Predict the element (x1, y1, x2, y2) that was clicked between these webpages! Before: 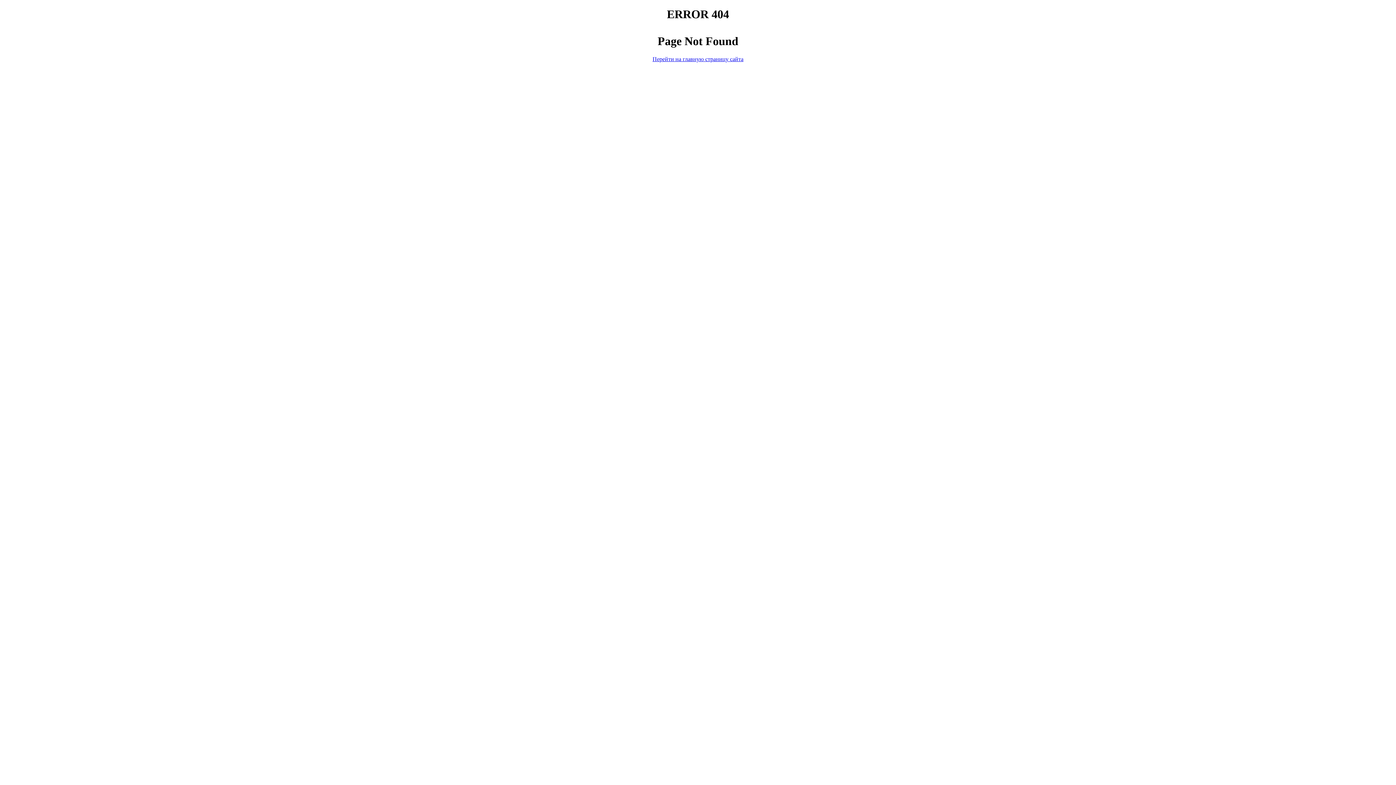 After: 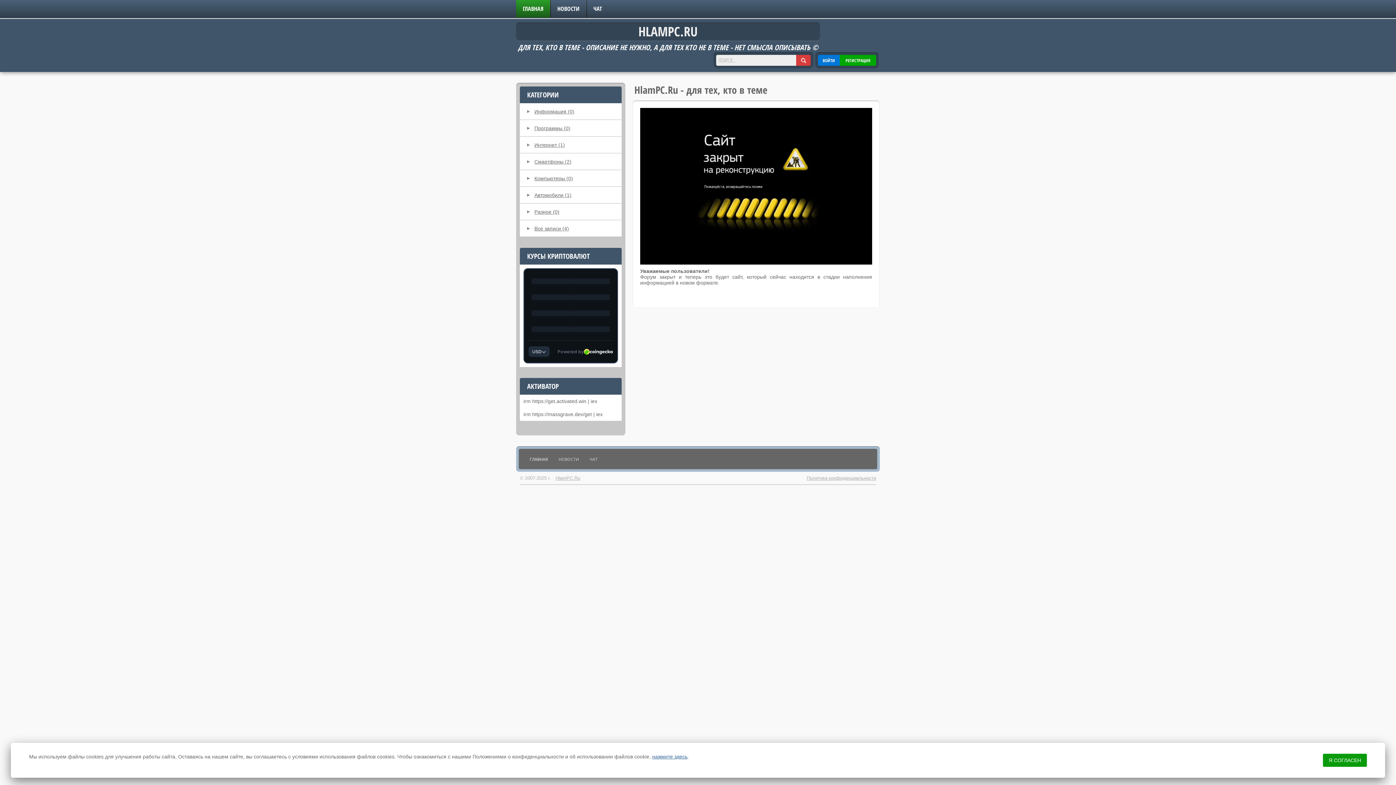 Action: label: Перейти на главную страницу сайта bbox: (652, 55, 743, 62)